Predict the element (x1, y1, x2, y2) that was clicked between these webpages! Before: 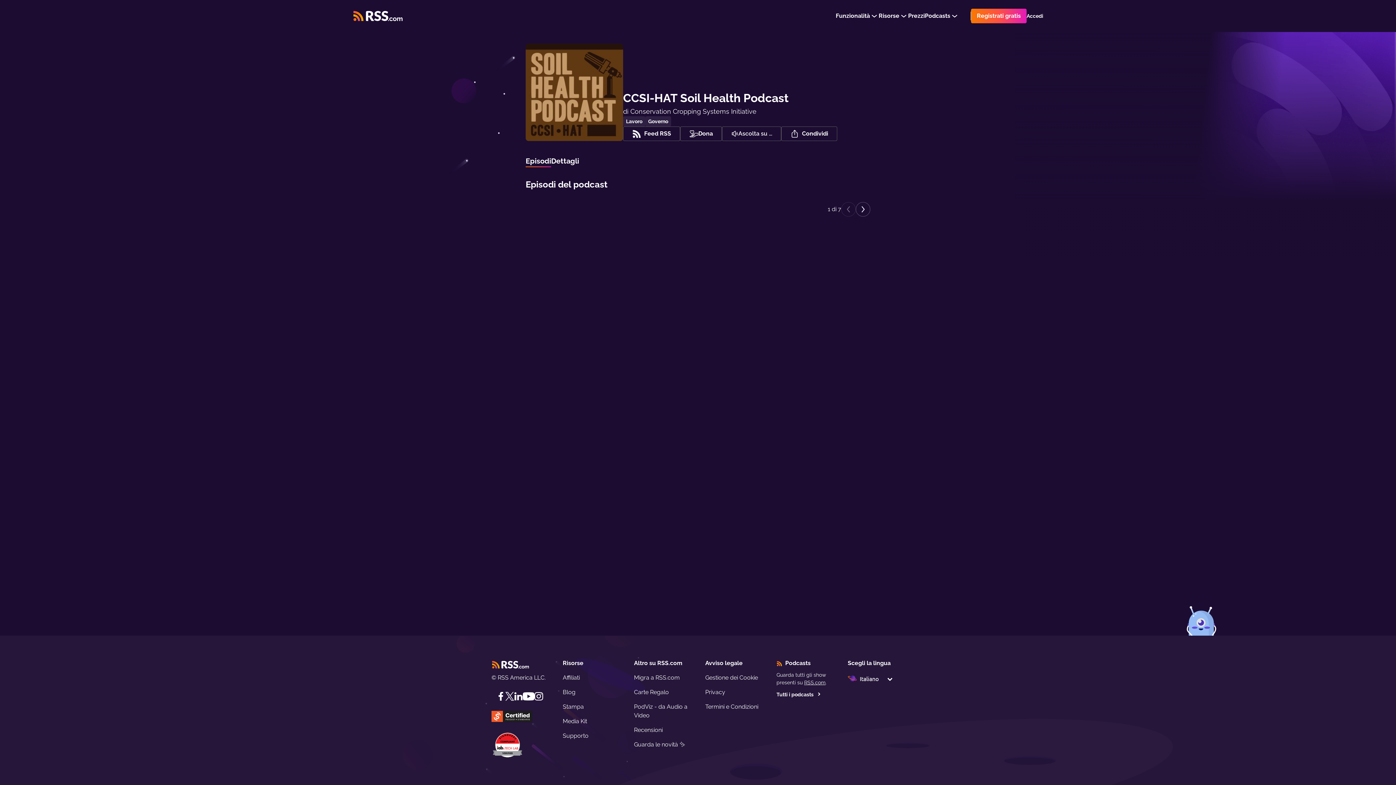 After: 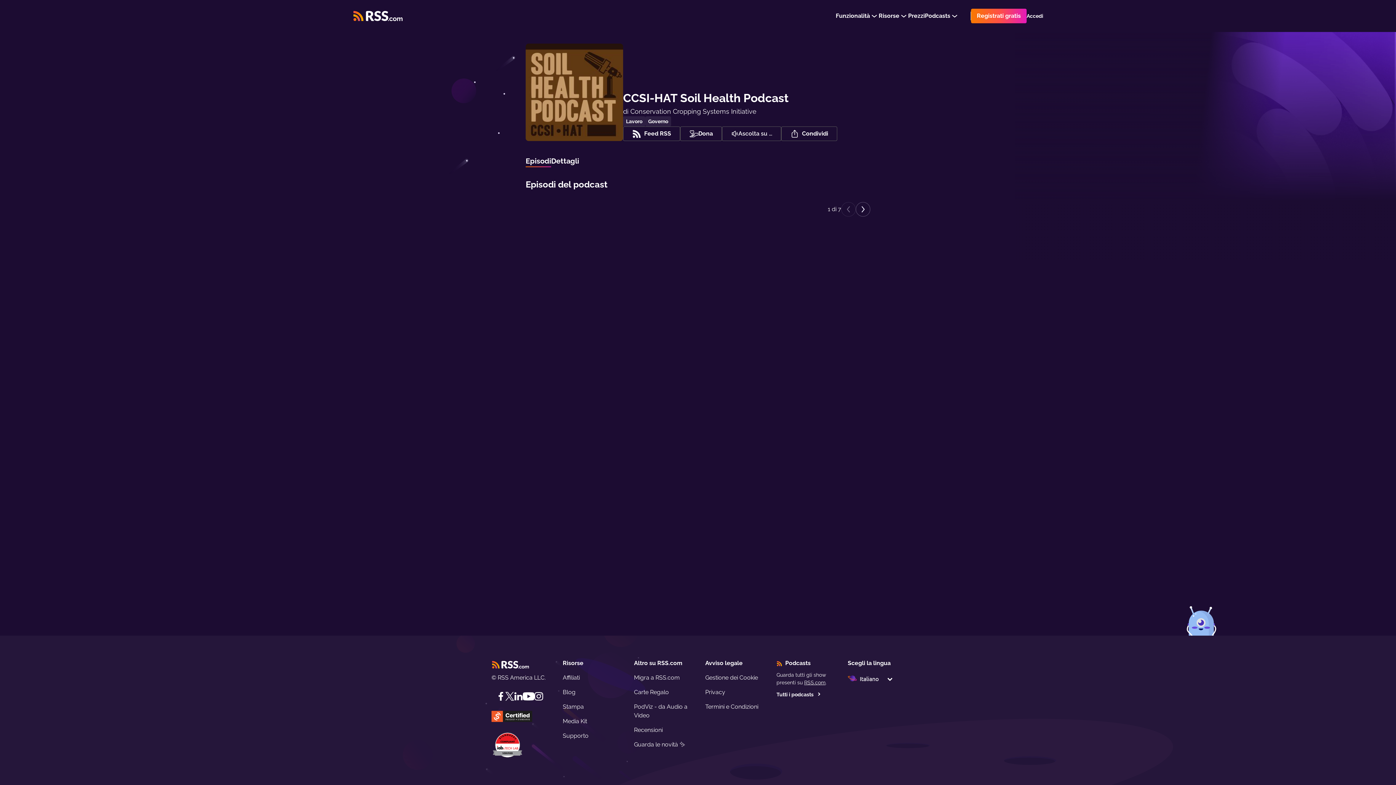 Action: bbox: (841, 202, 856, 216) label: Previous page